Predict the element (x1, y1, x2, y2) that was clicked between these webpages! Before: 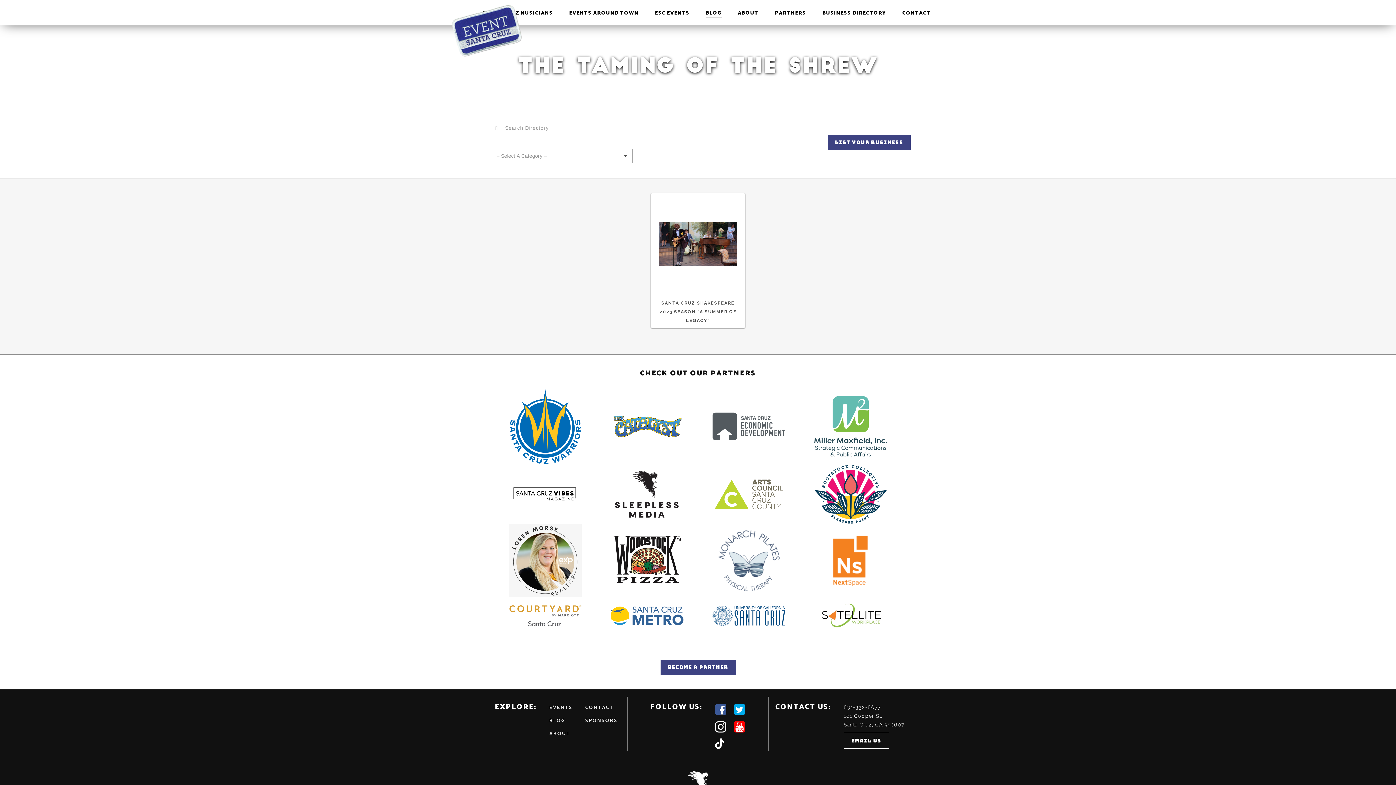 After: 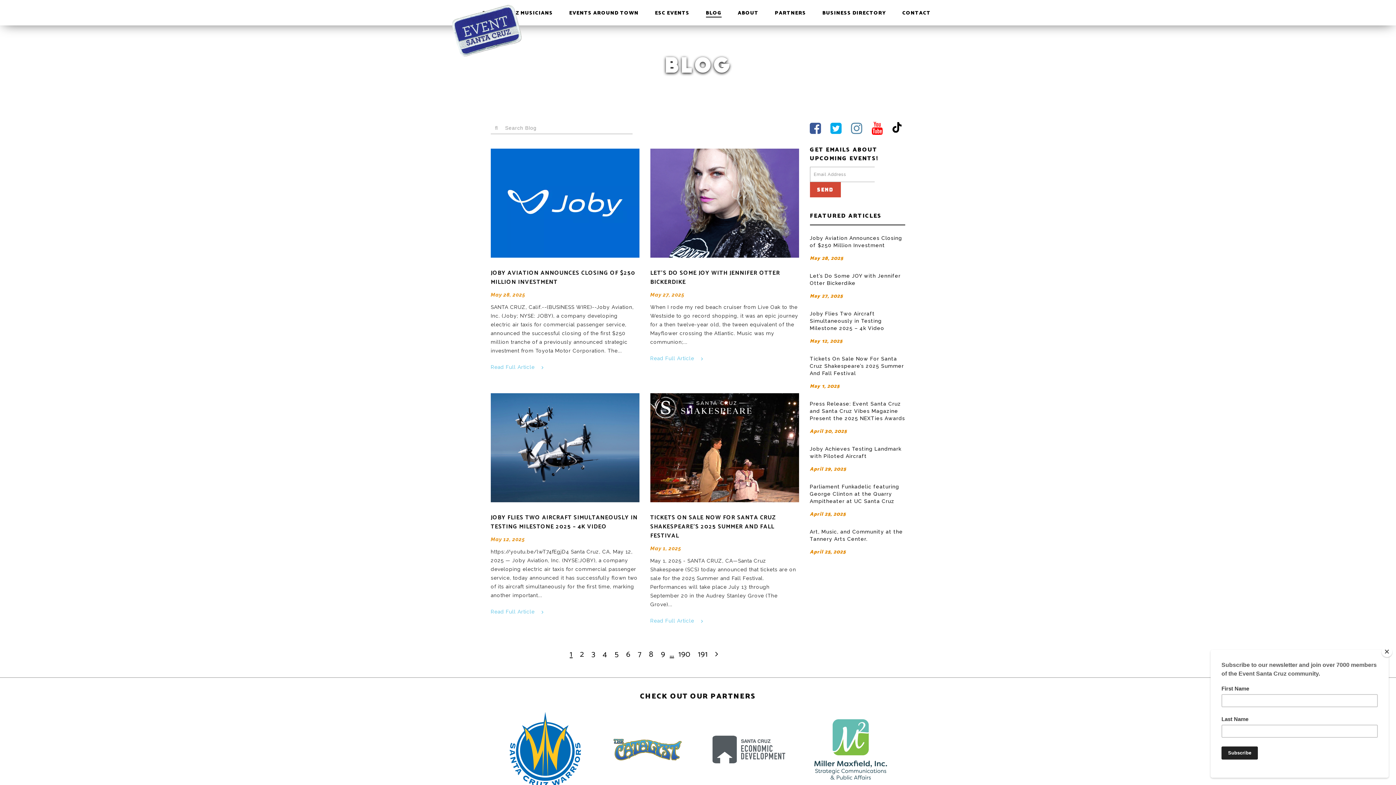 Action: label: BLOG bbox: (549, 717, 565, 725)